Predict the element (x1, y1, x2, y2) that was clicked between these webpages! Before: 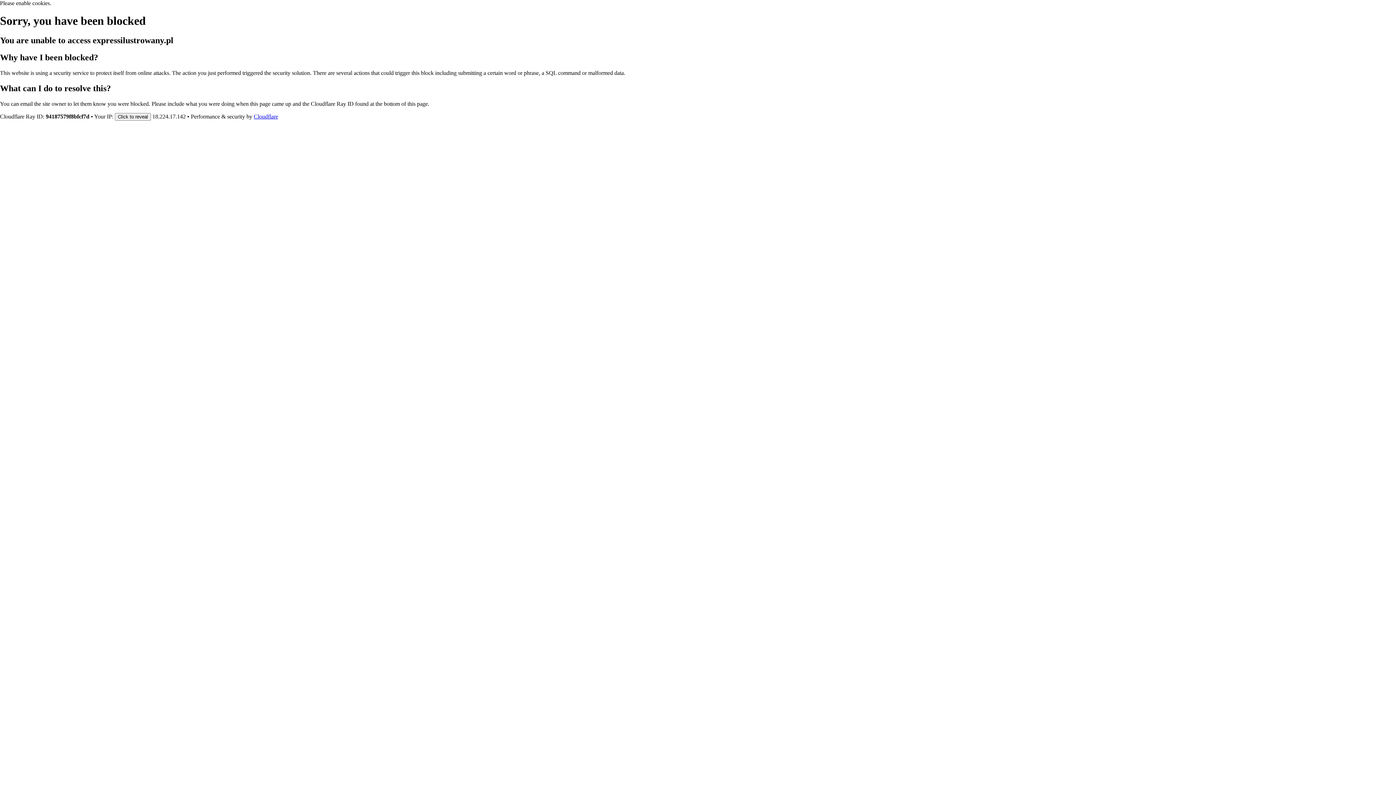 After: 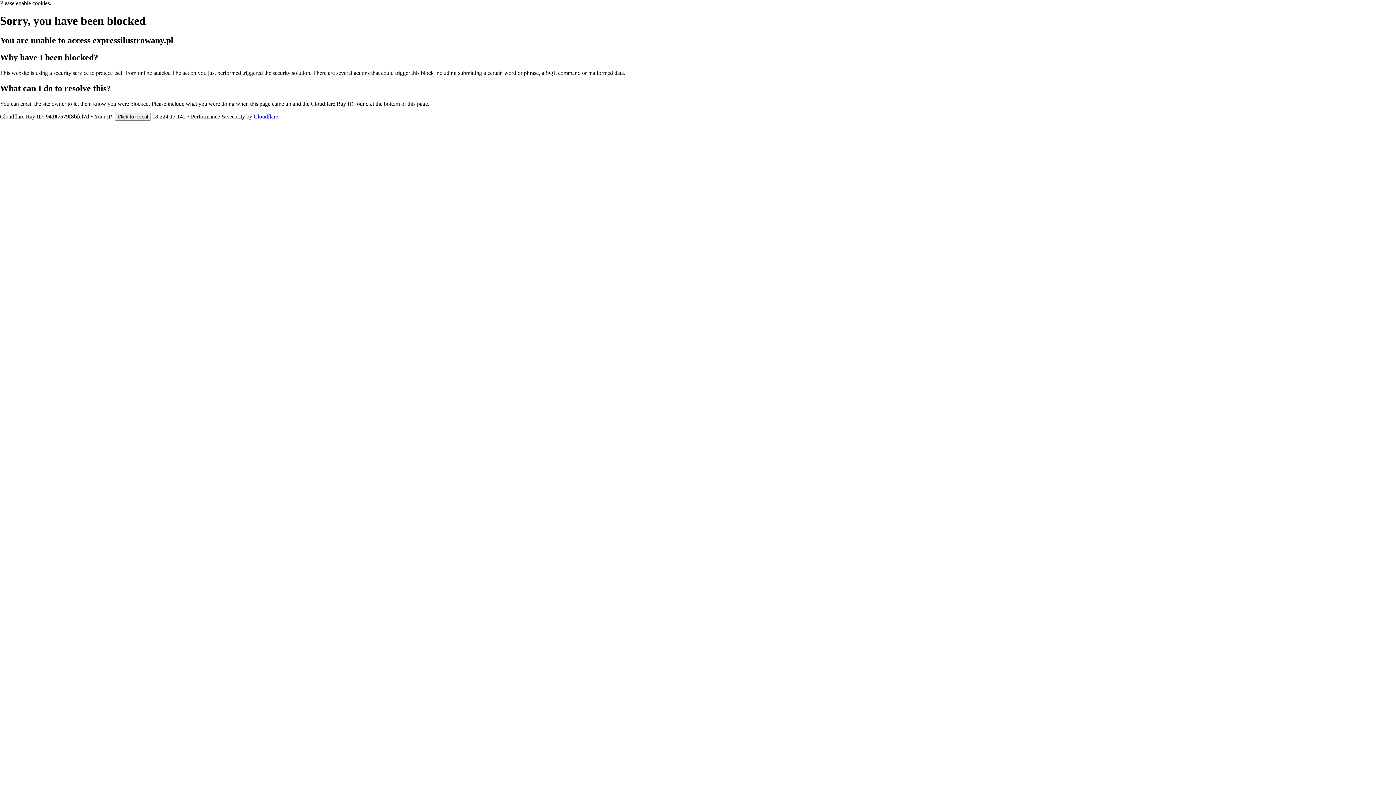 Action: bbox: (253, 113, 278, 119) label: Cloudflare